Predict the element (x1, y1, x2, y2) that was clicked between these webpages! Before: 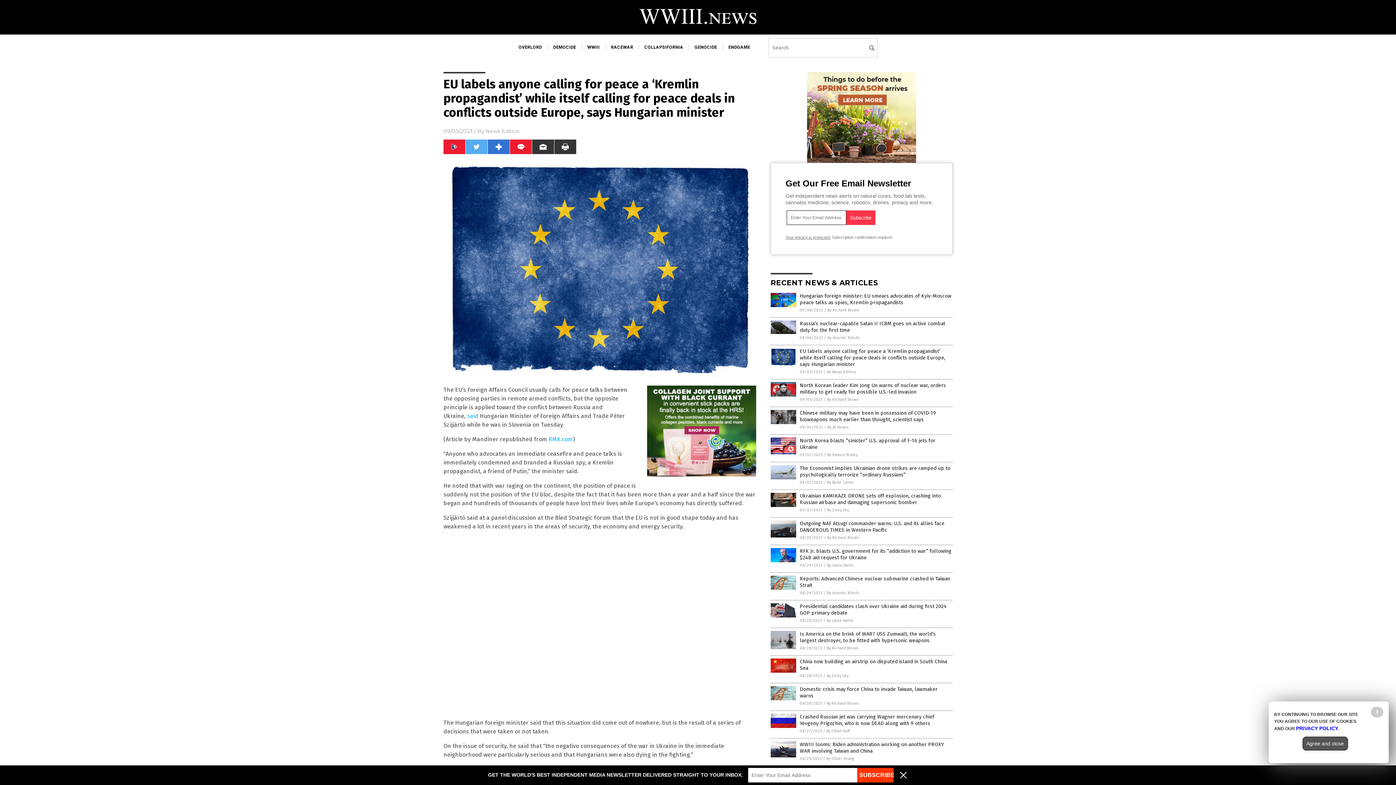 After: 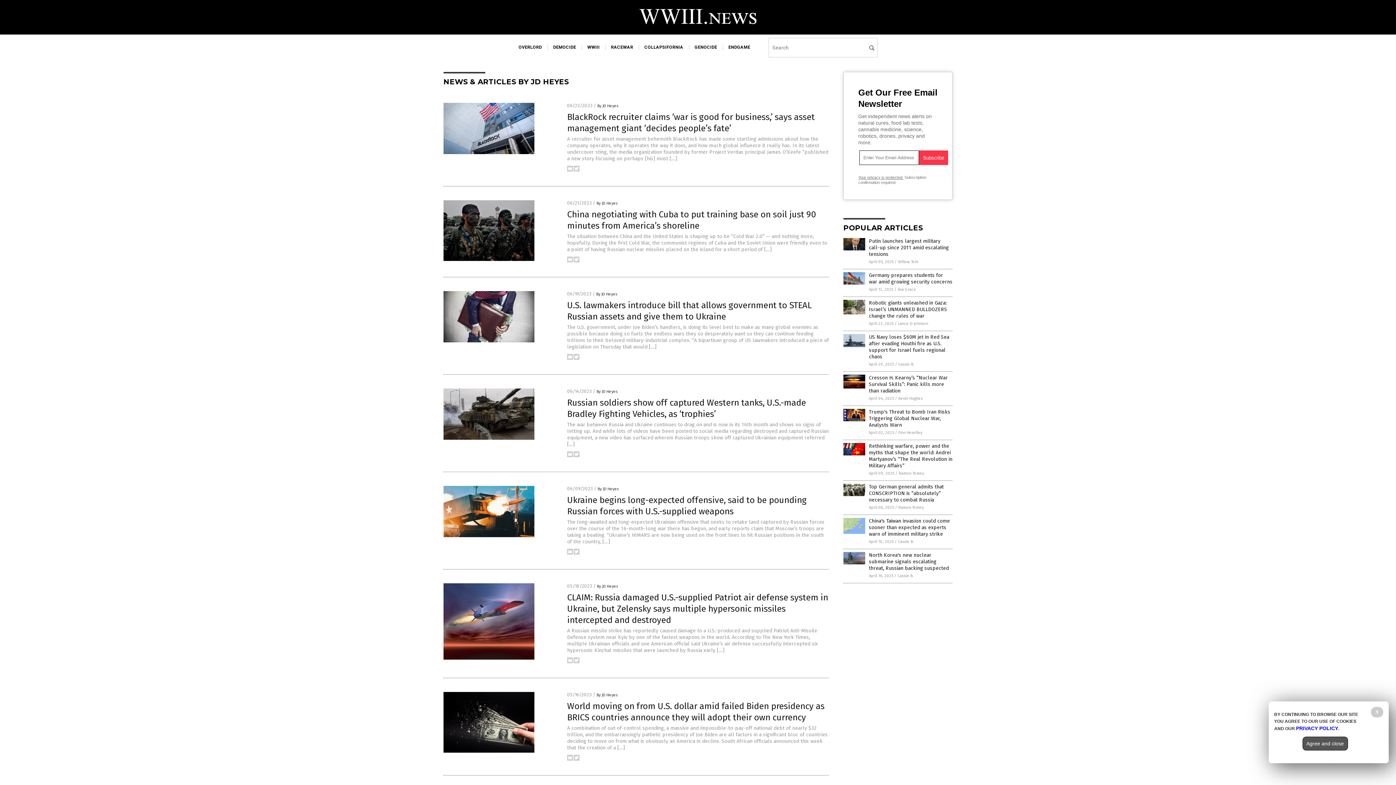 Action: bbox: (827, 425, 848, 429) label: By JD Heyes